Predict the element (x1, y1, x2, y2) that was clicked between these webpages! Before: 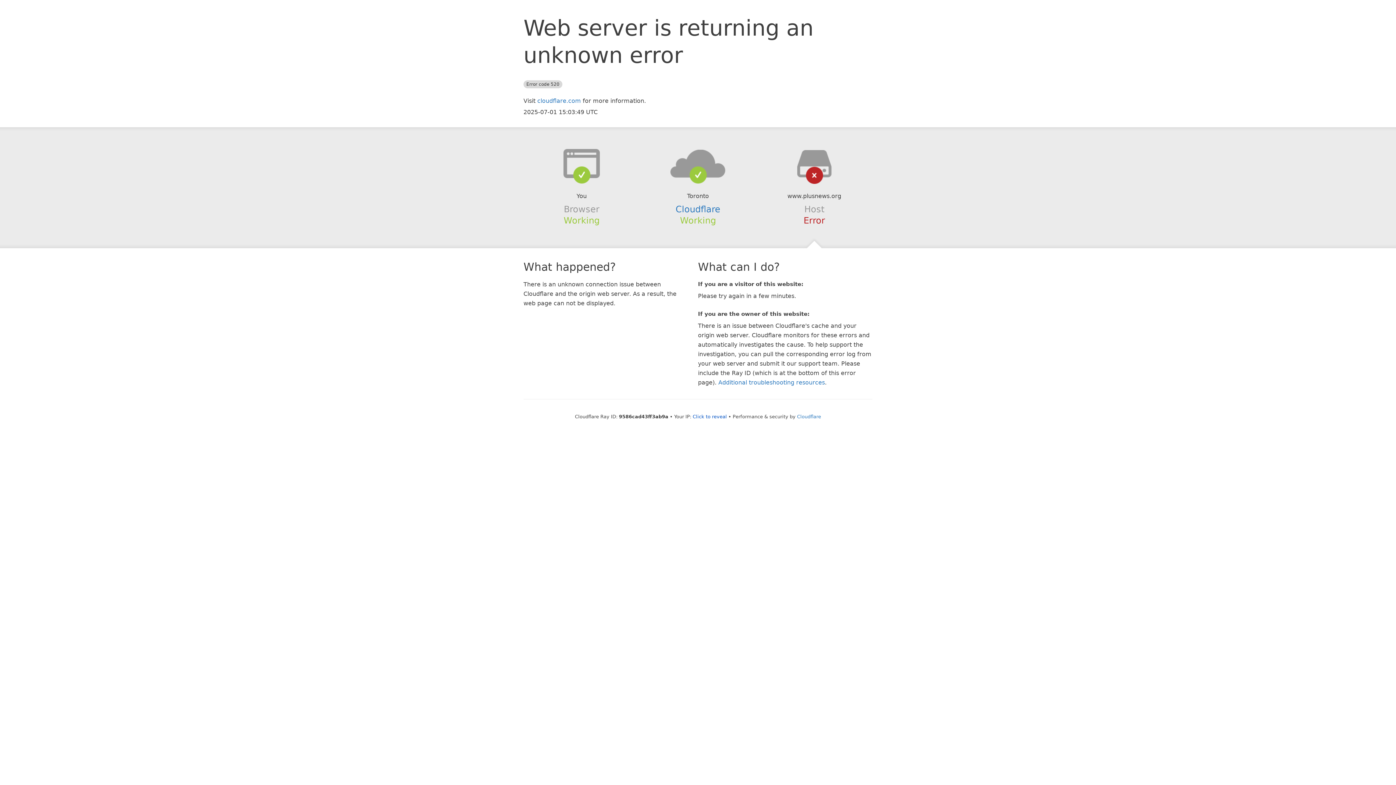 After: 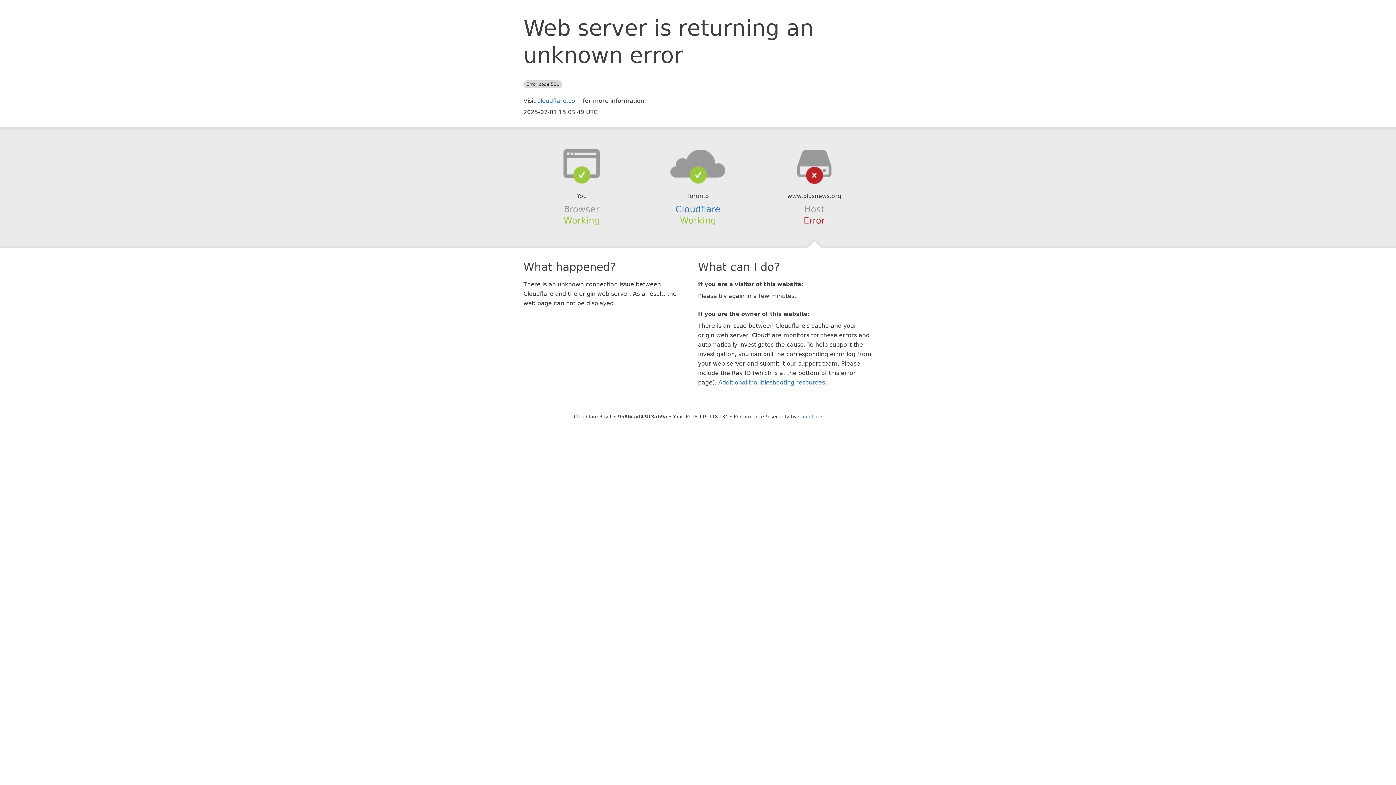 Action: label: Click to reveal bbox: (692, 414, 727, 419)